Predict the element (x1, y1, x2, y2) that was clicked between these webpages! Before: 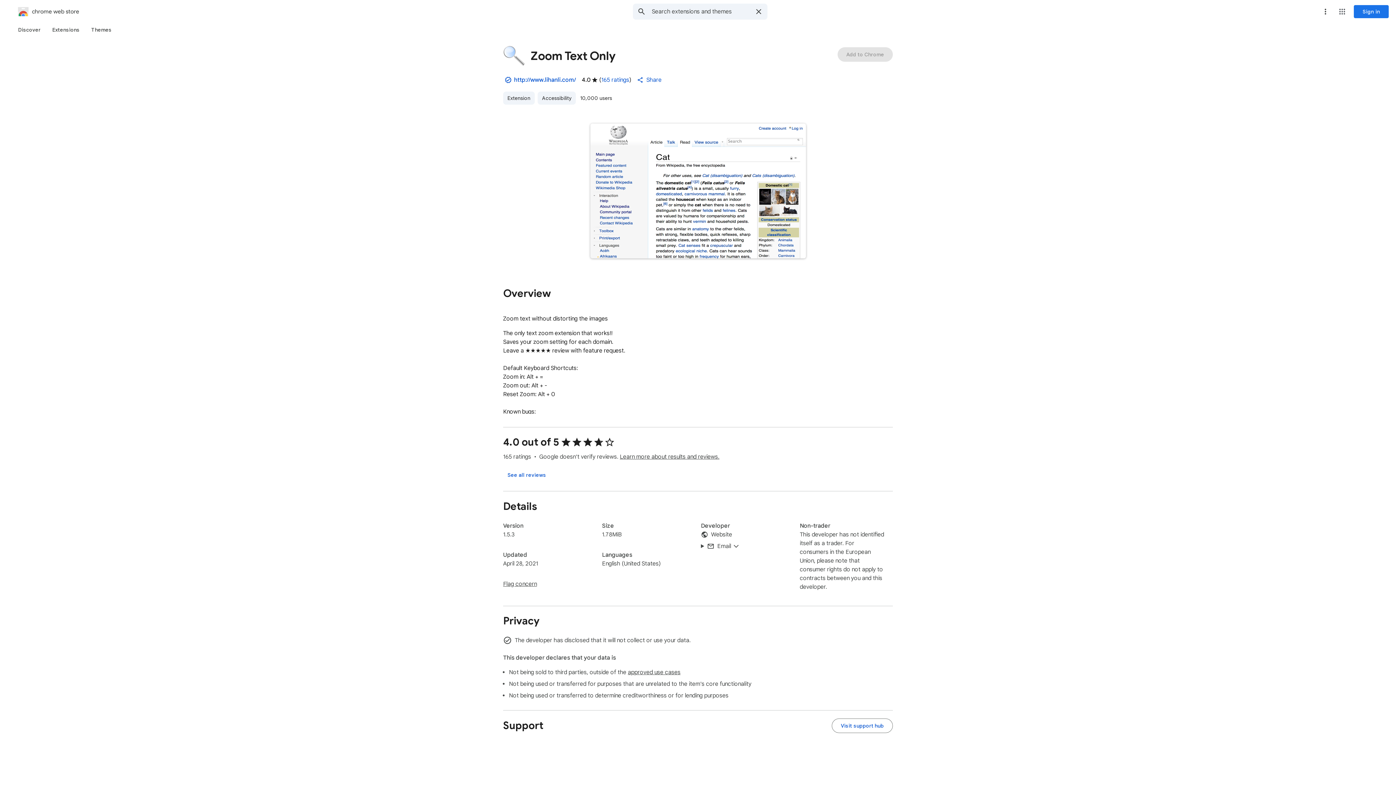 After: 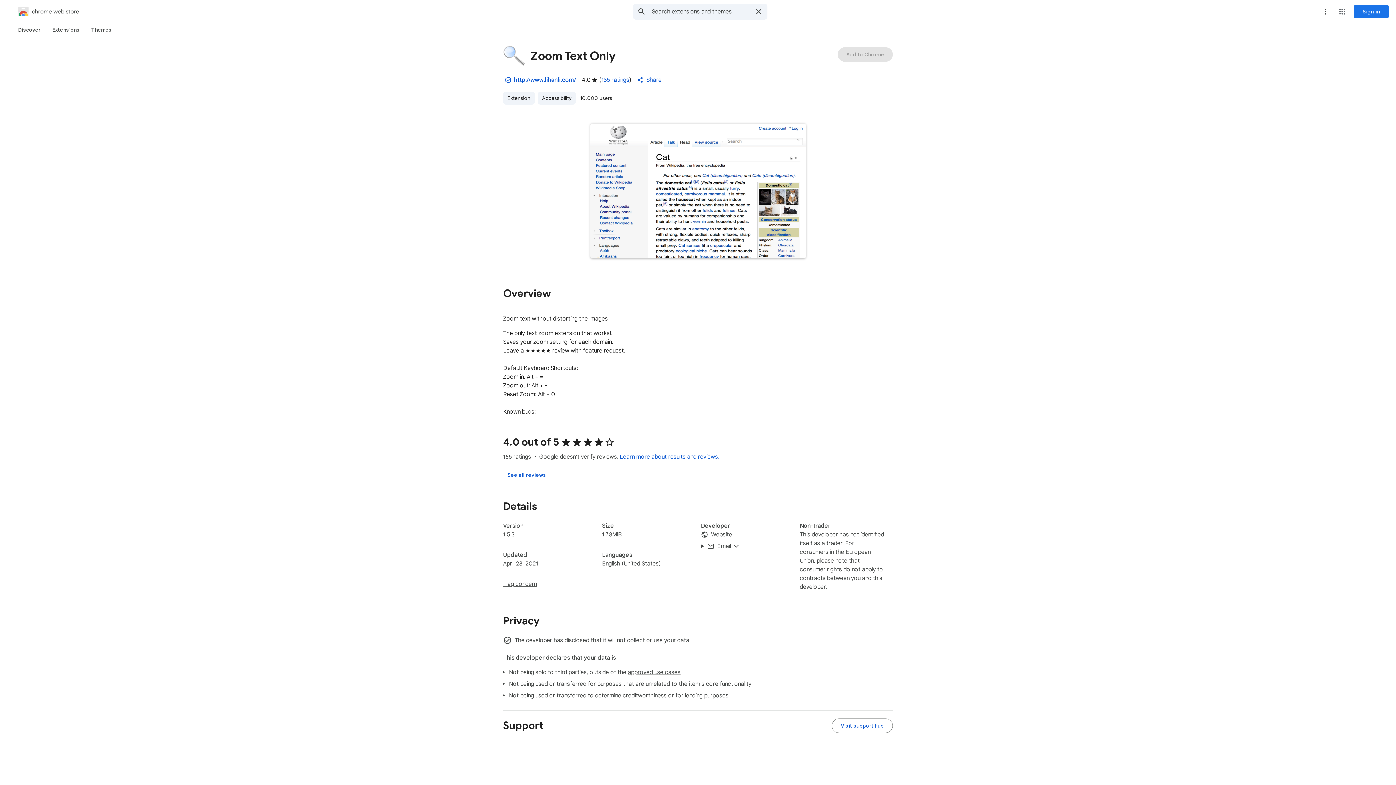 Action: label: Learn more about results and reviews. bbox: (620, 453, 719, 460)